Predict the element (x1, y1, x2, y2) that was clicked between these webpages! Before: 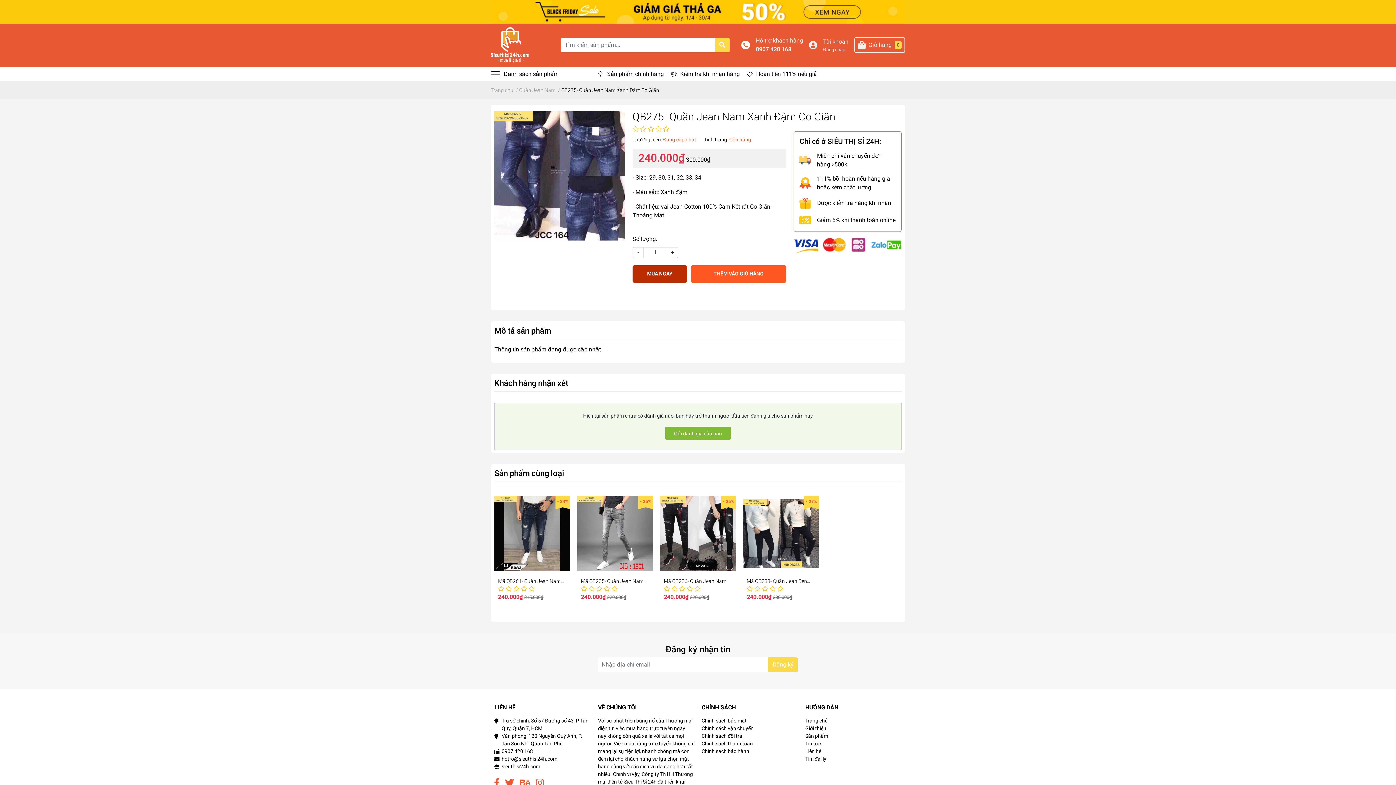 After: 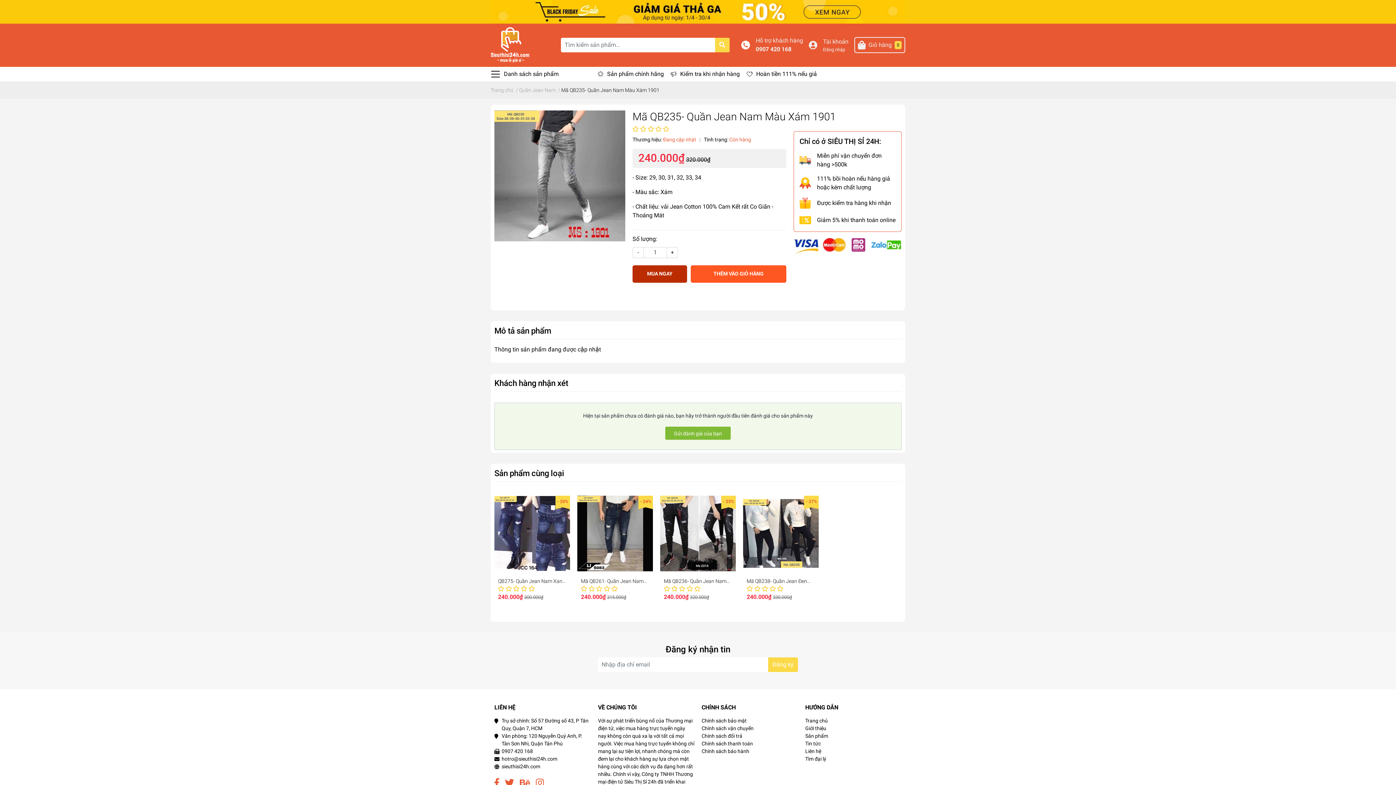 Action: bbox: (577, 441, 653, 516)